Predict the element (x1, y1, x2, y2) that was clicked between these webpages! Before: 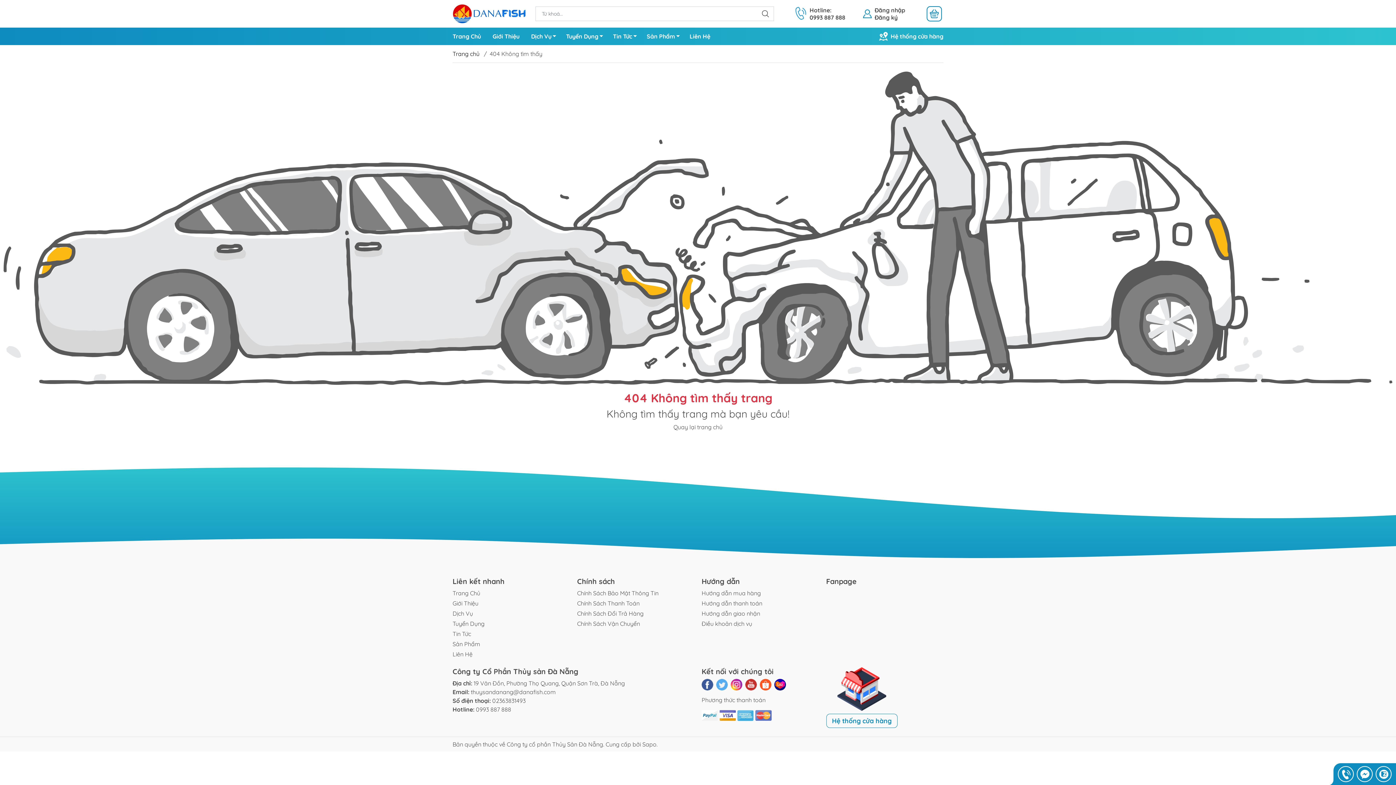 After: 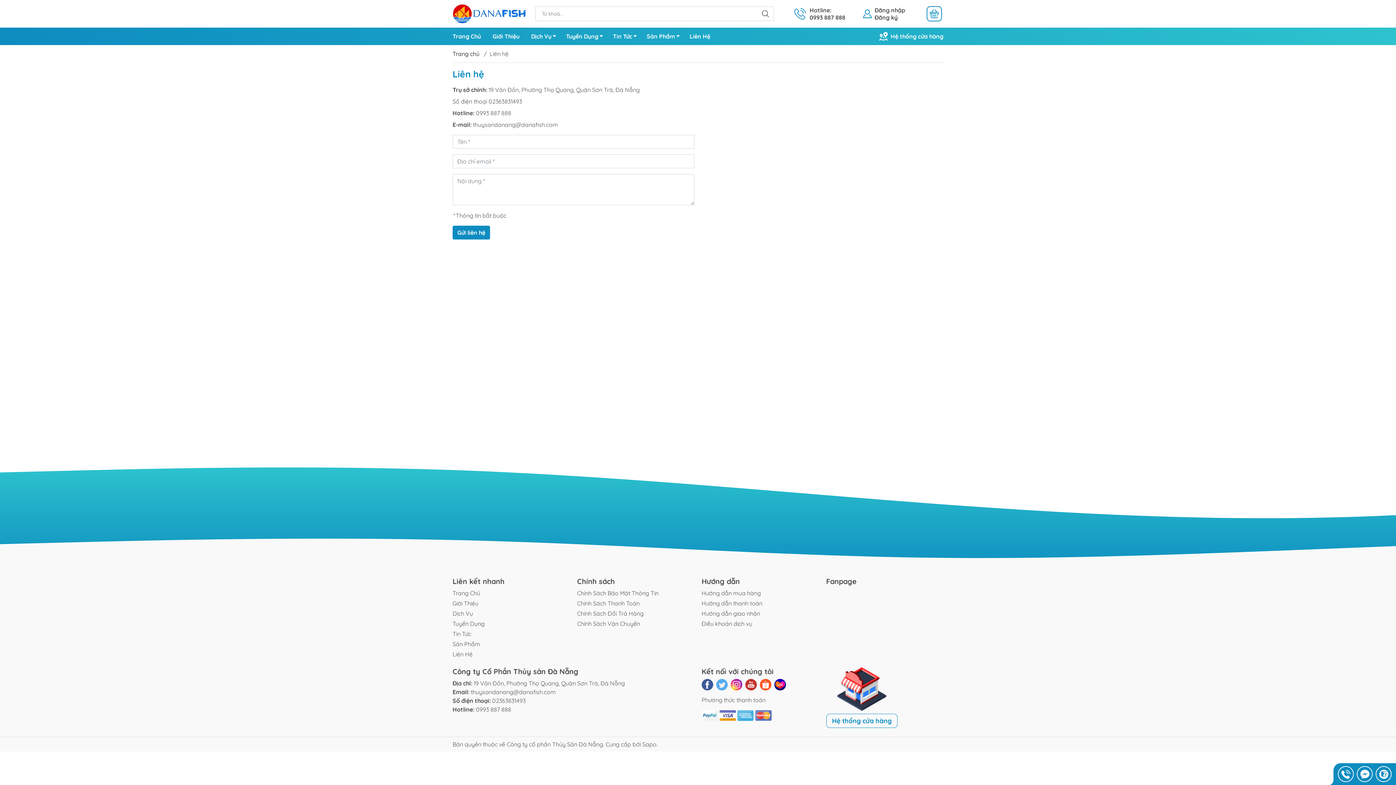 Action: label: Hệ thống cửa hàng bbox: (879, 30, 943, 42)